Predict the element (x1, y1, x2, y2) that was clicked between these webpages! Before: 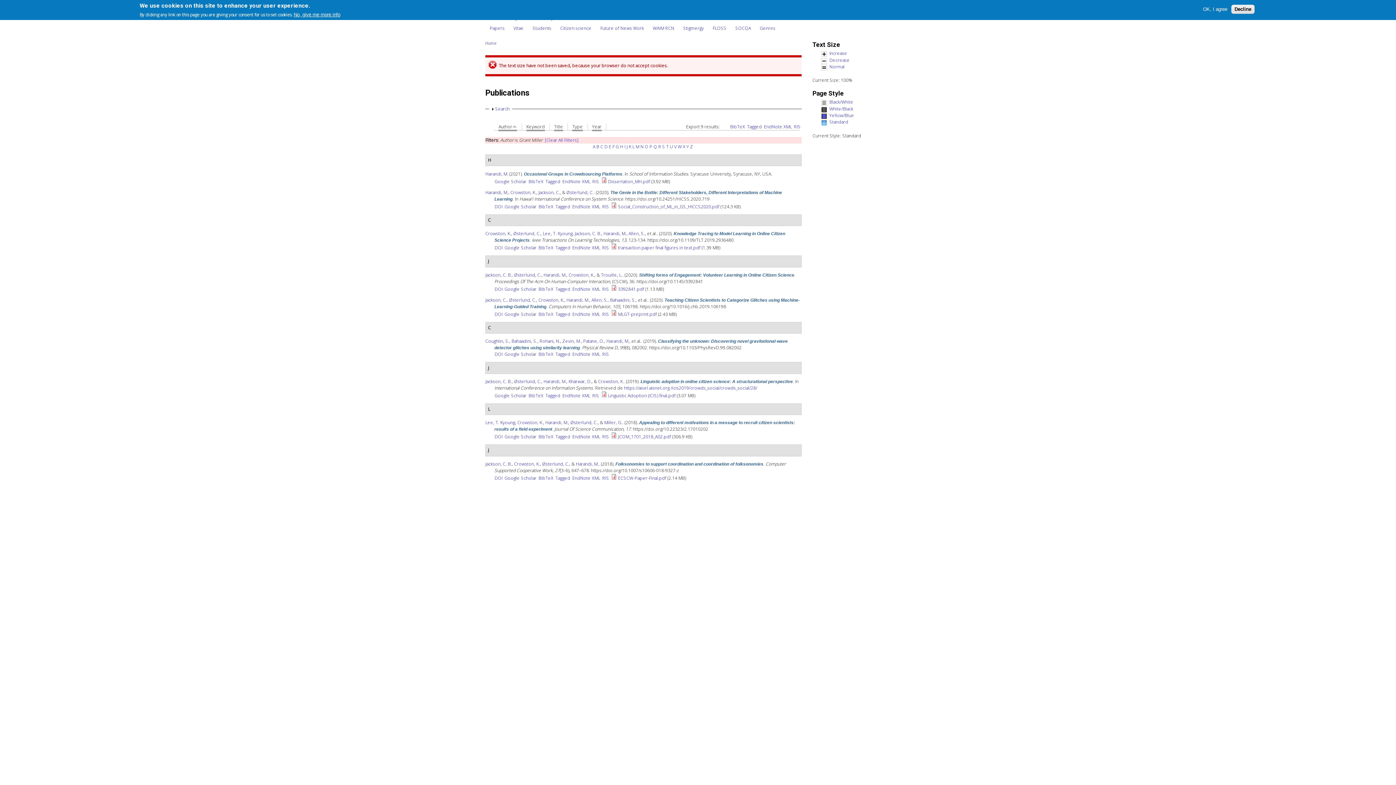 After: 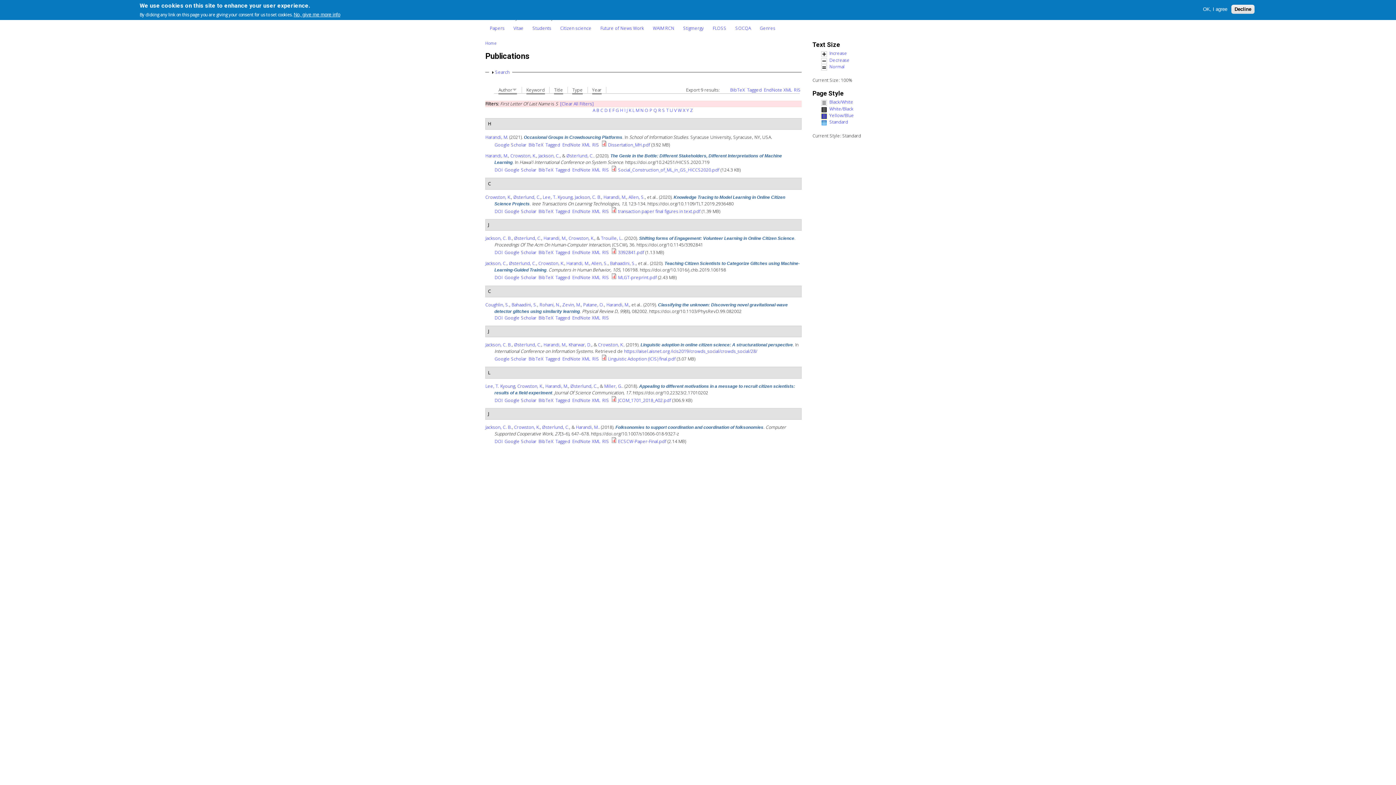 Action: bbox: (662, 143, 665, 149) label: S